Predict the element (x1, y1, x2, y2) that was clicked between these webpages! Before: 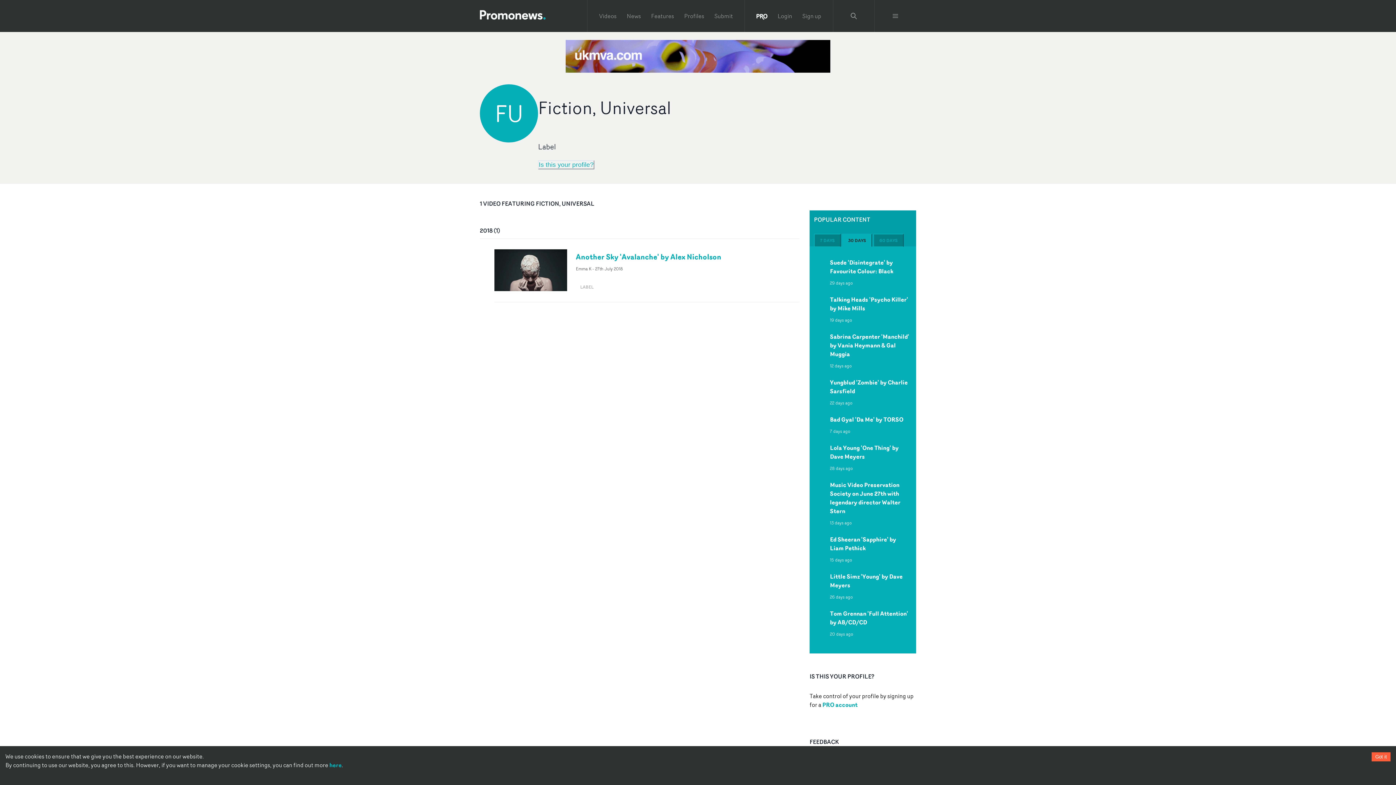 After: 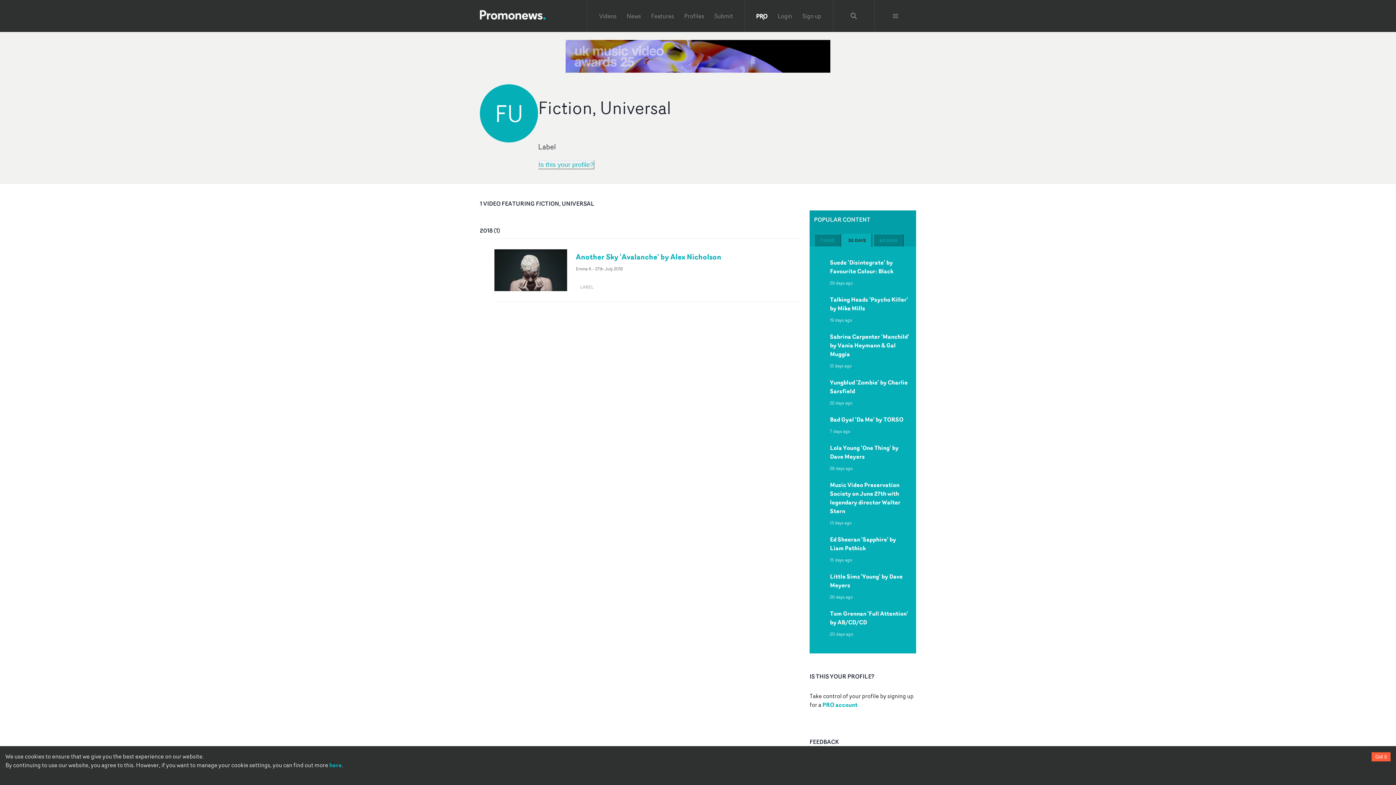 Action: label: 30 DAYS bbox: (842, 233, 872, 247)